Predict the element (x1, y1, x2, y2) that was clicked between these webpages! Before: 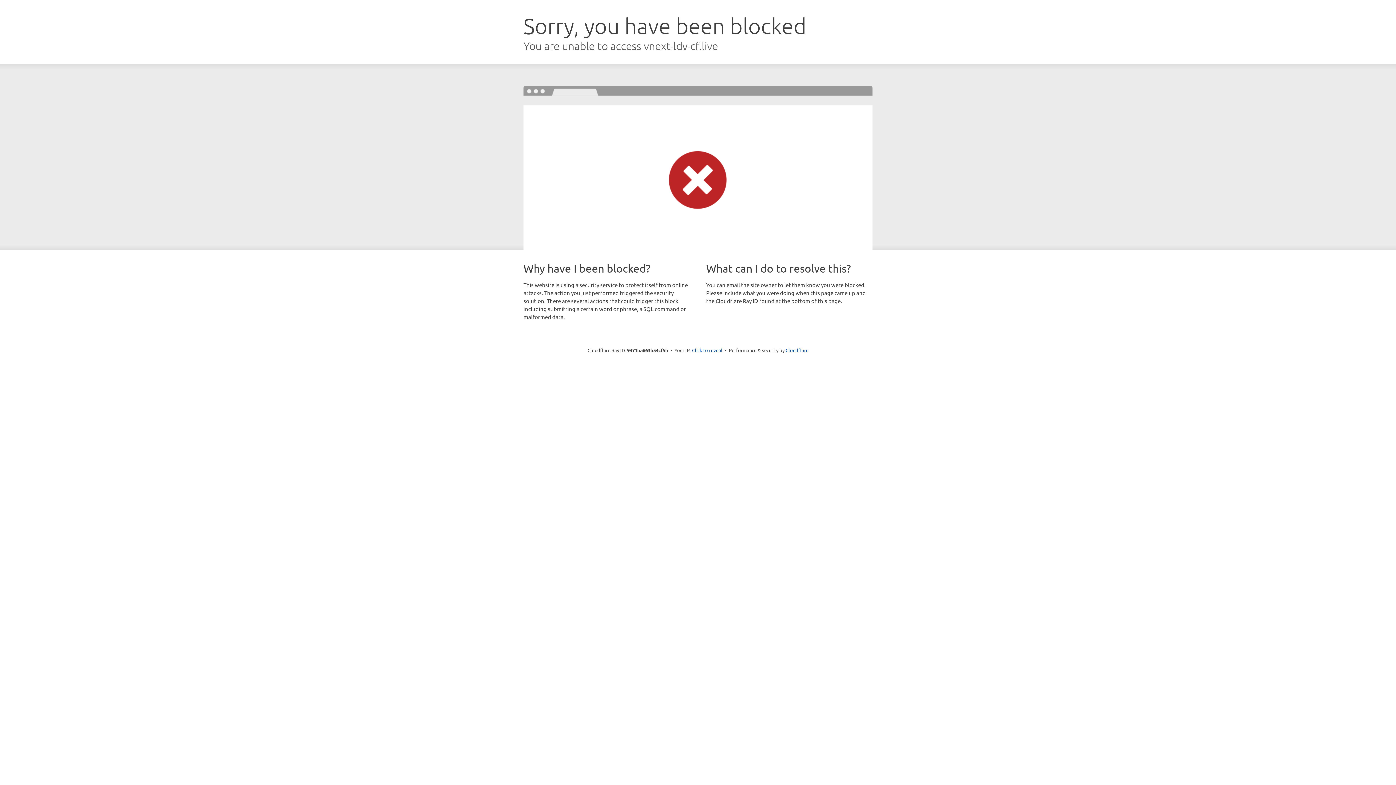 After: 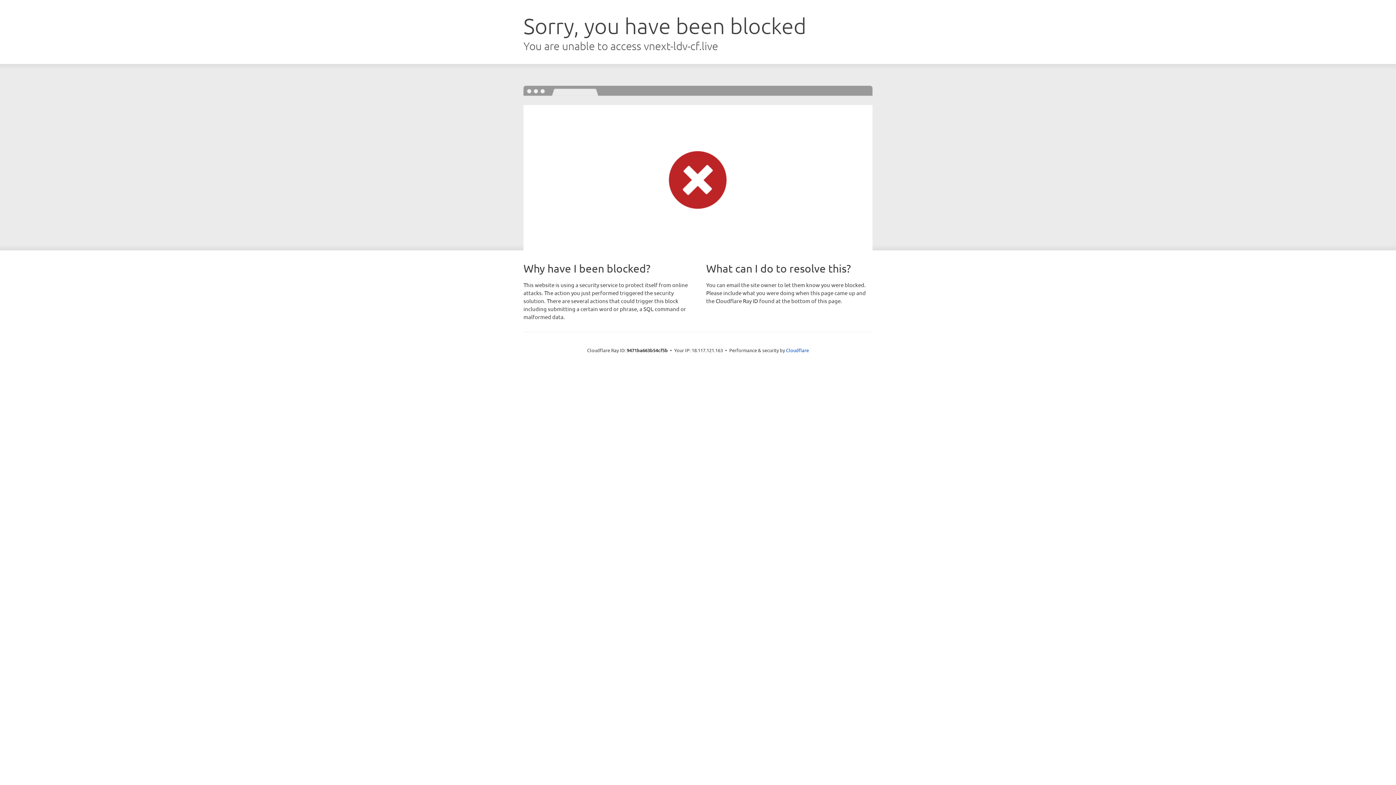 Action: label: Click to reveal bbox: (692, 346, 722, 353)